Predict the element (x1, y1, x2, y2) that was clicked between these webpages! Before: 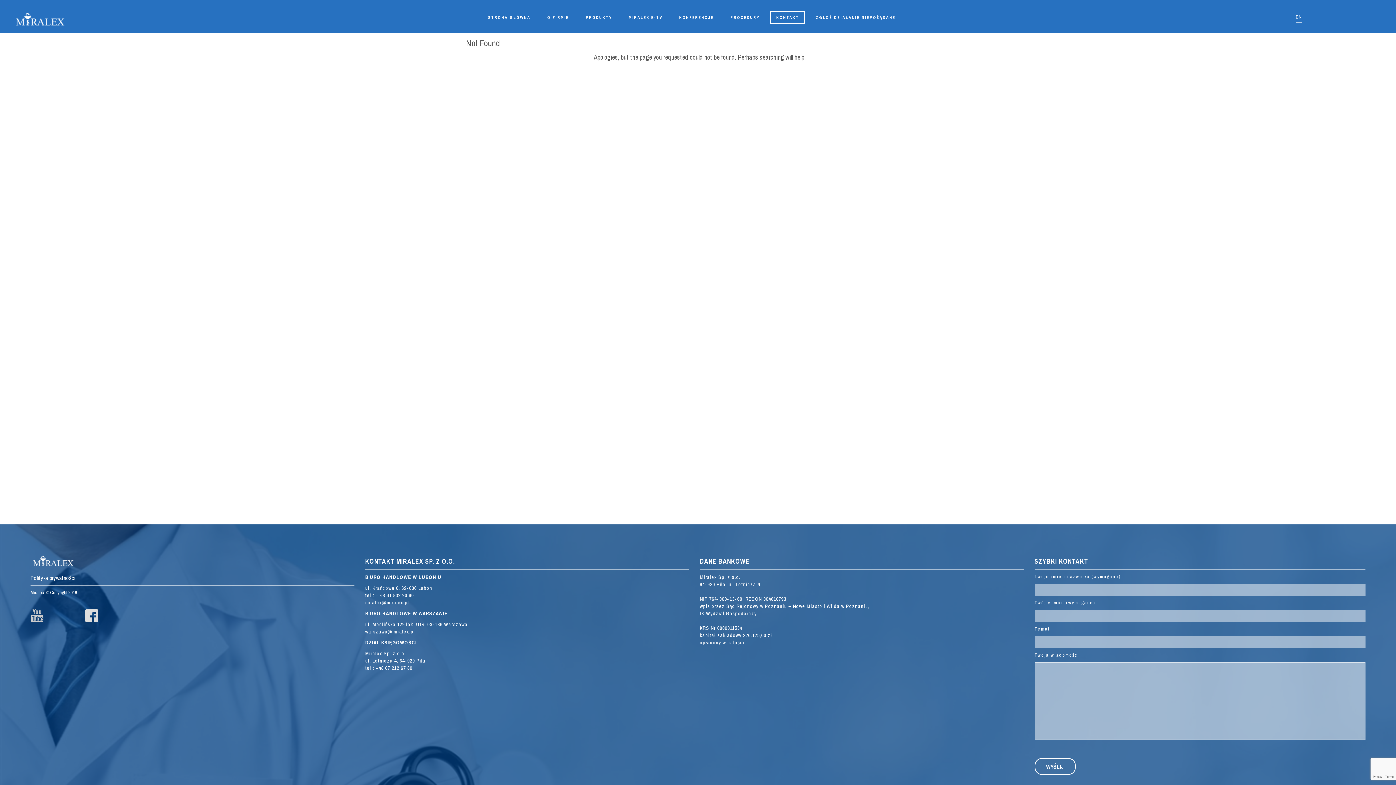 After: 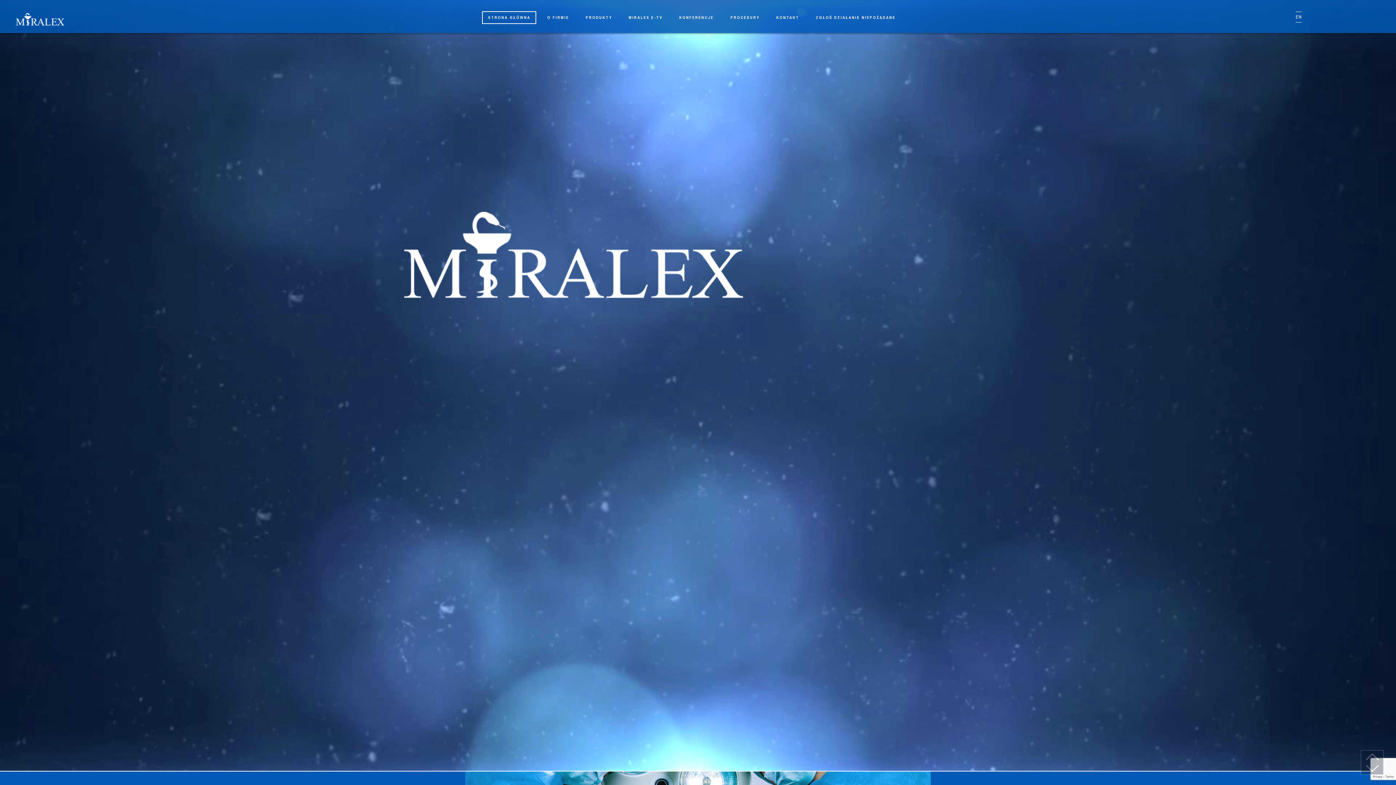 Action: bbox: (12, 12, 68, 26)